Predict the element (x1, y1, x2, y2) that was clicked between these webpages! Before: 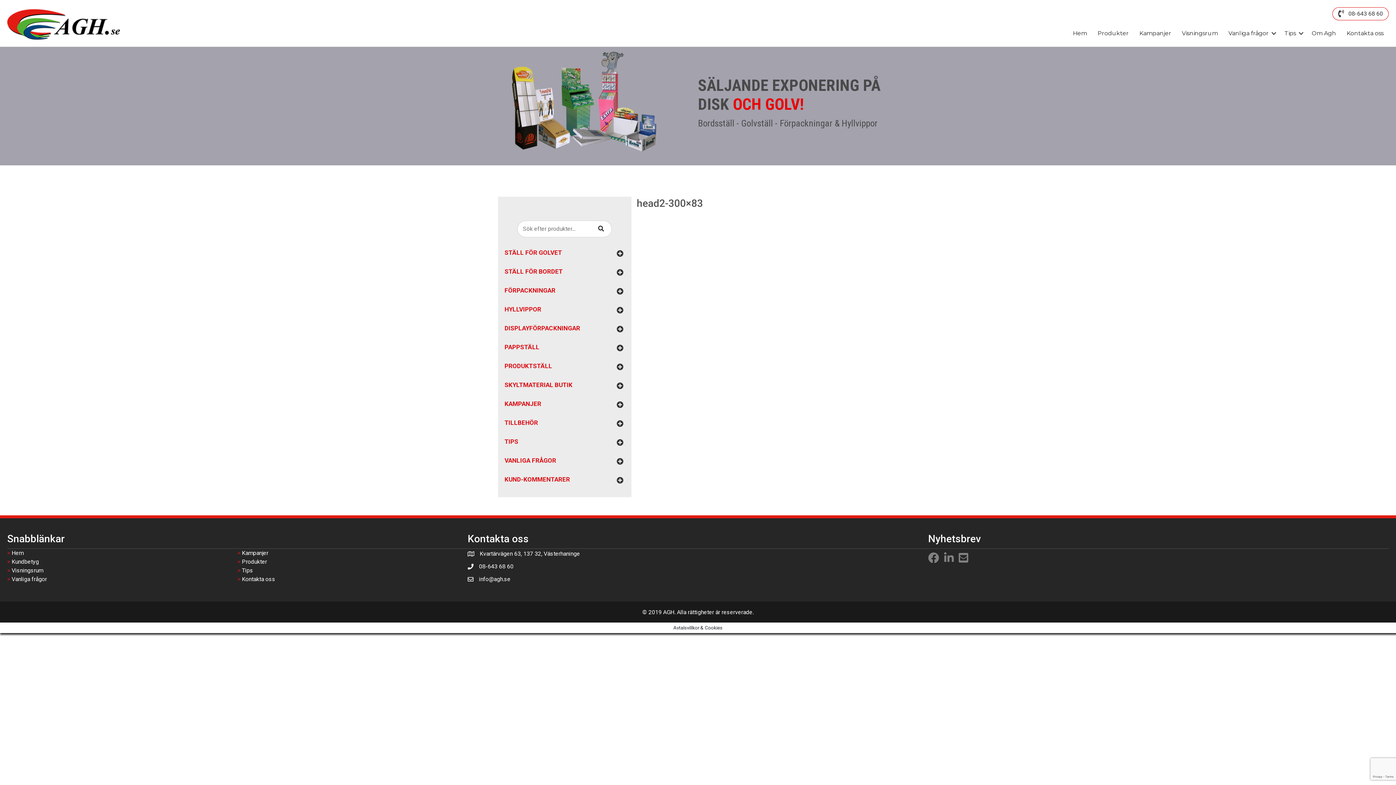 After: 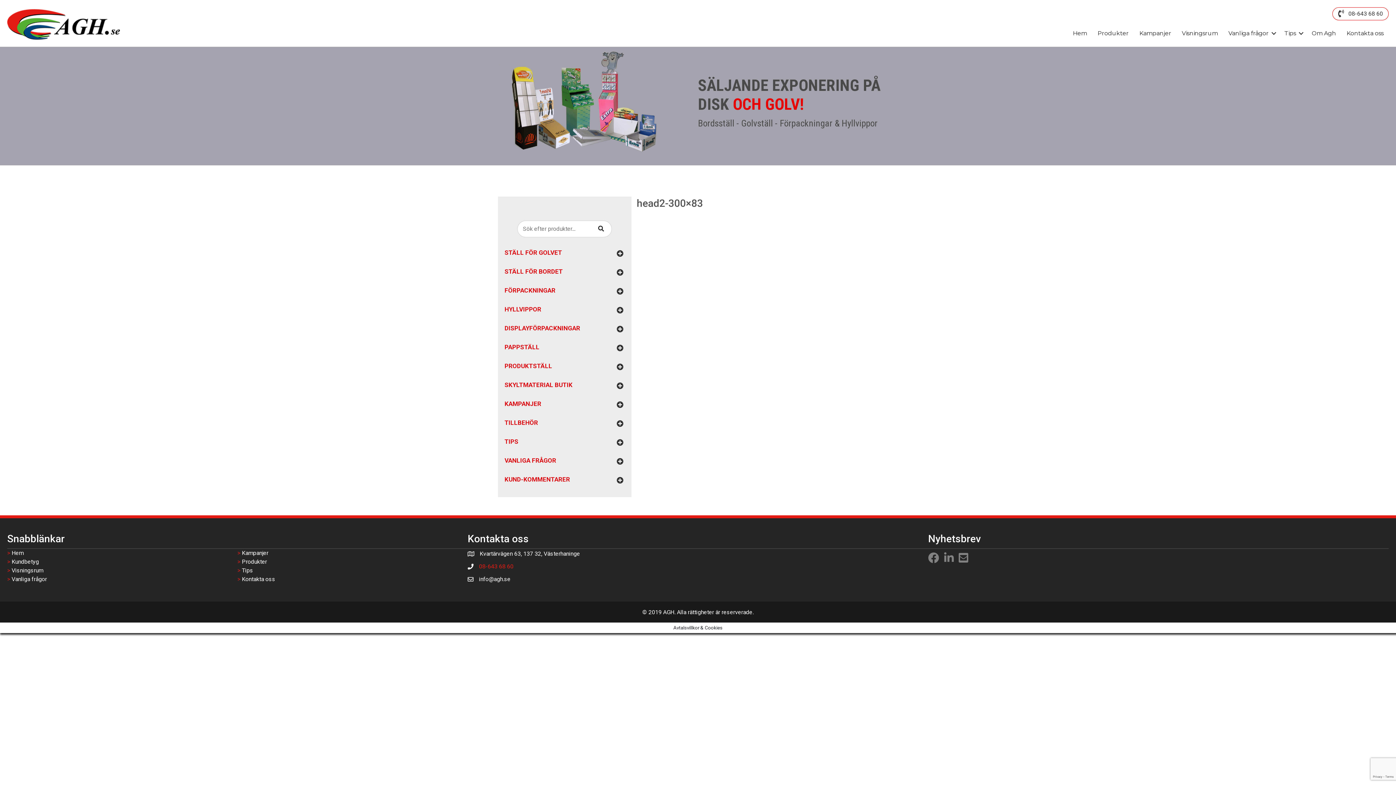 Action: label: 08-643 68 60 bbox: (479, 562, 513, 571)